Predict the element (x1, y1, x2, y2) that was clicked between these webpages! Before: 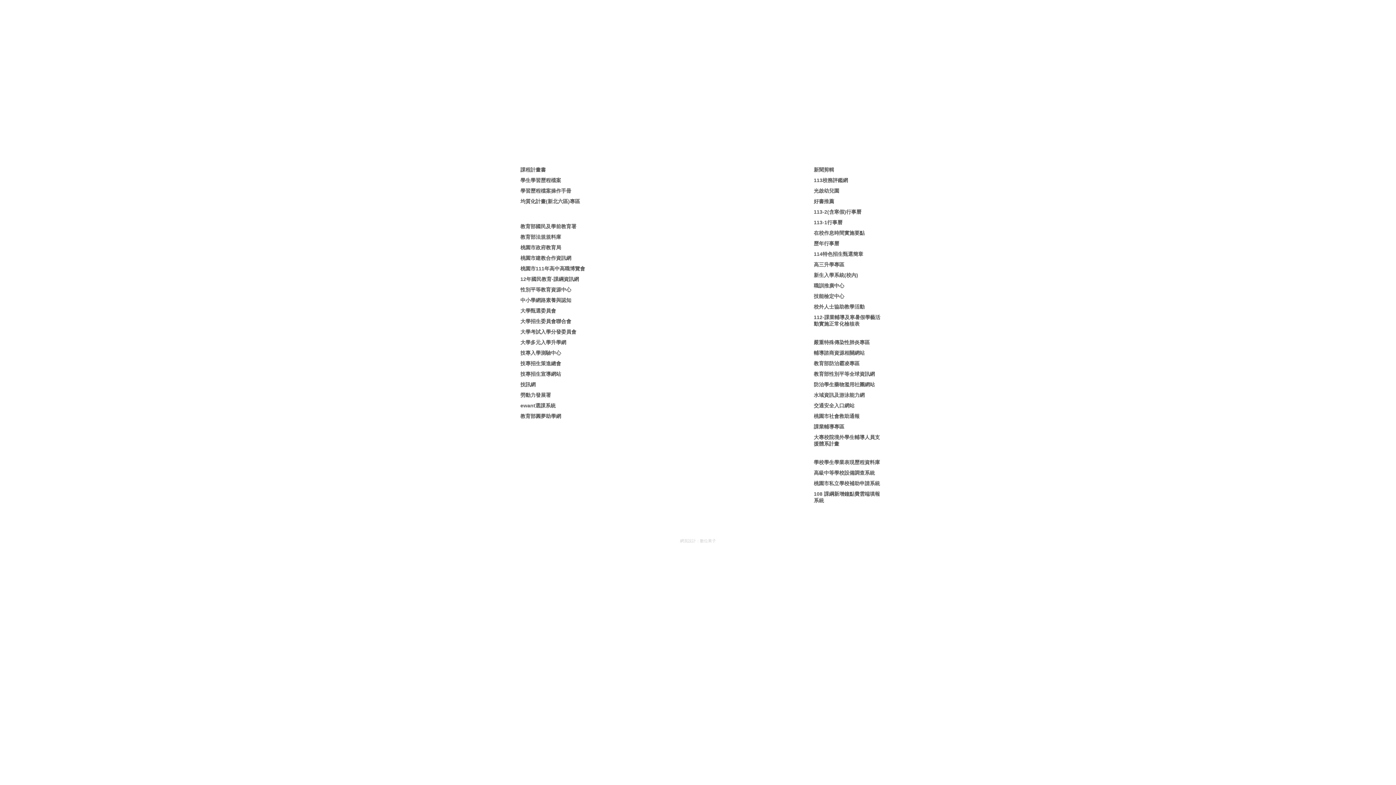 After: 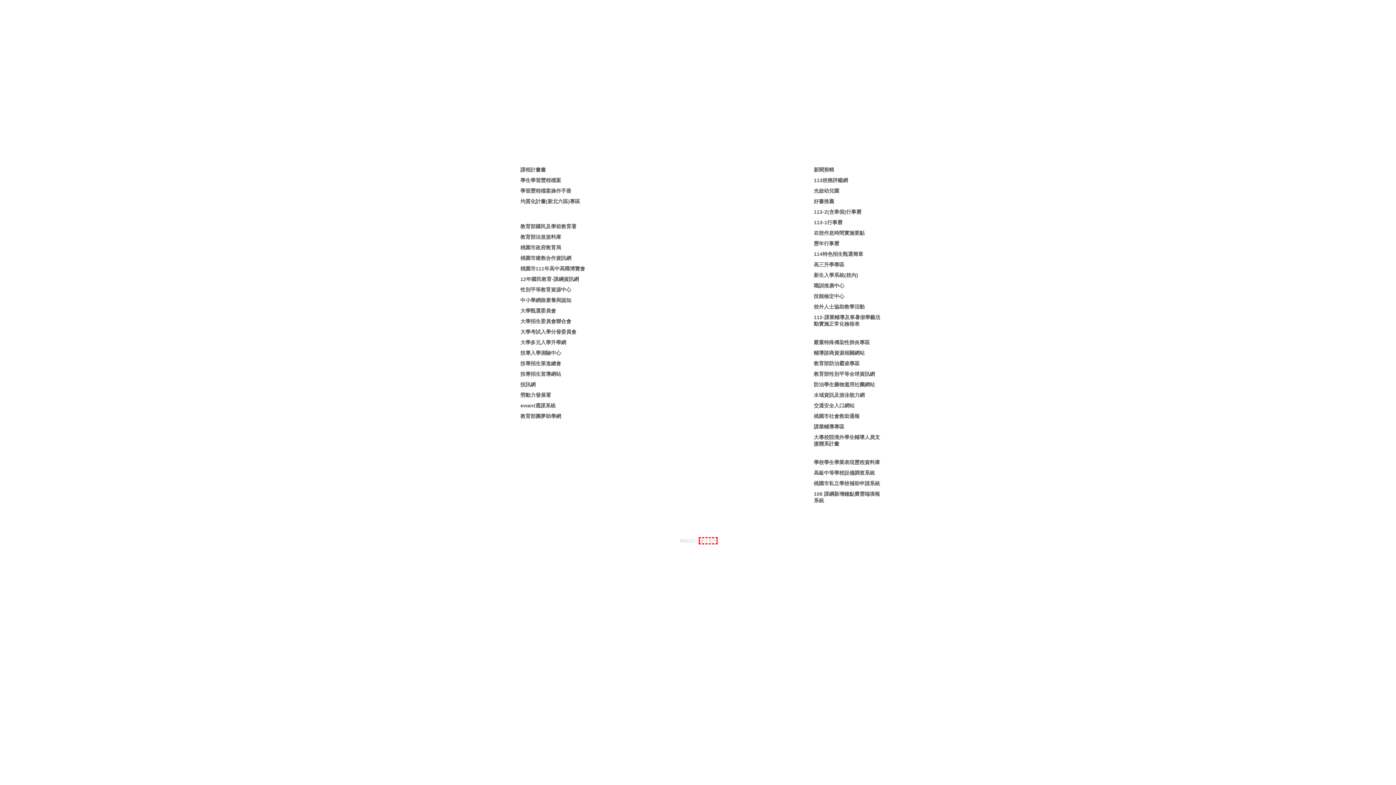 Action: label: 數位果子 bbox: (700, 538, 716, 543)